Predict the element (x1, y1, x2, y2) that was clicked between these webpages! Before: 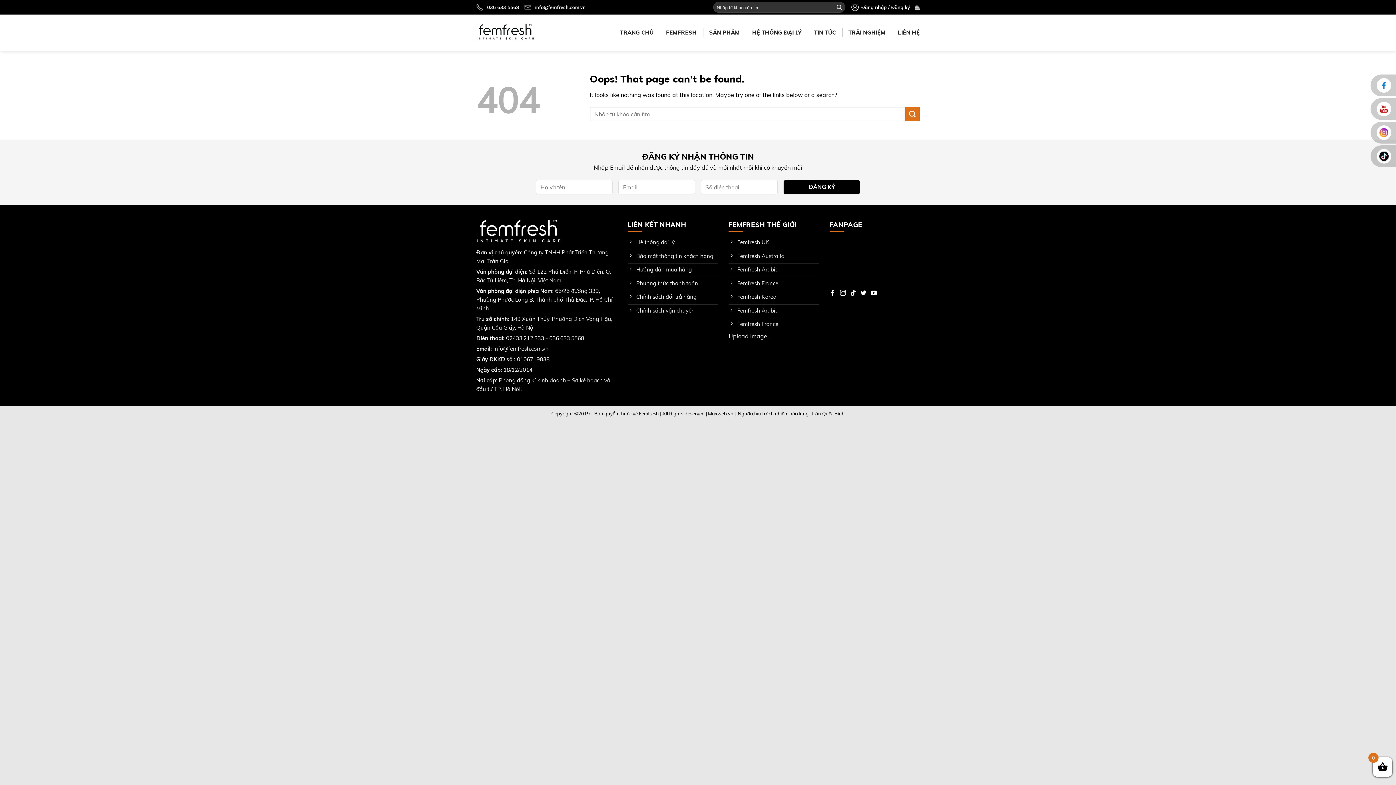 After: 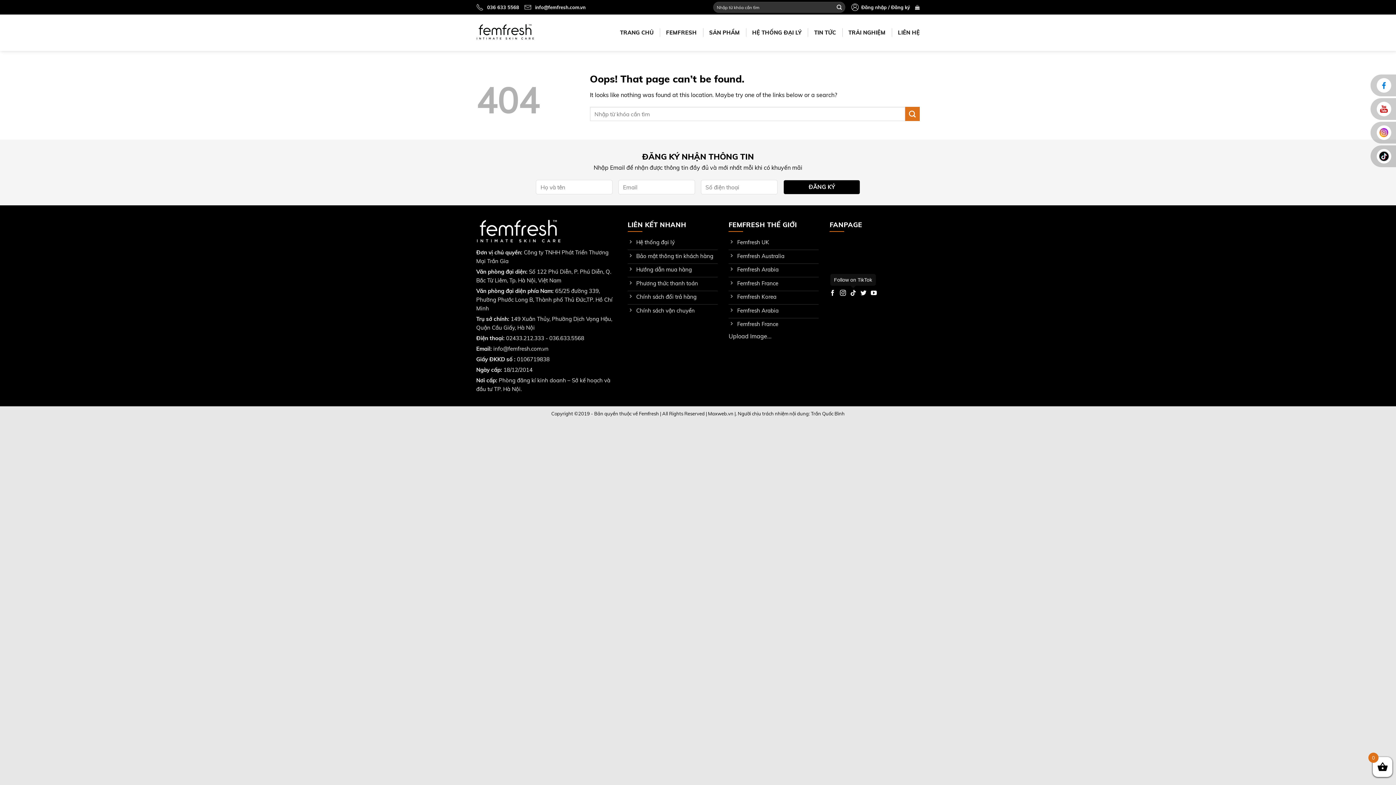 Action: bbox: (850, 290, 856, 296) label: Follow on TikTok